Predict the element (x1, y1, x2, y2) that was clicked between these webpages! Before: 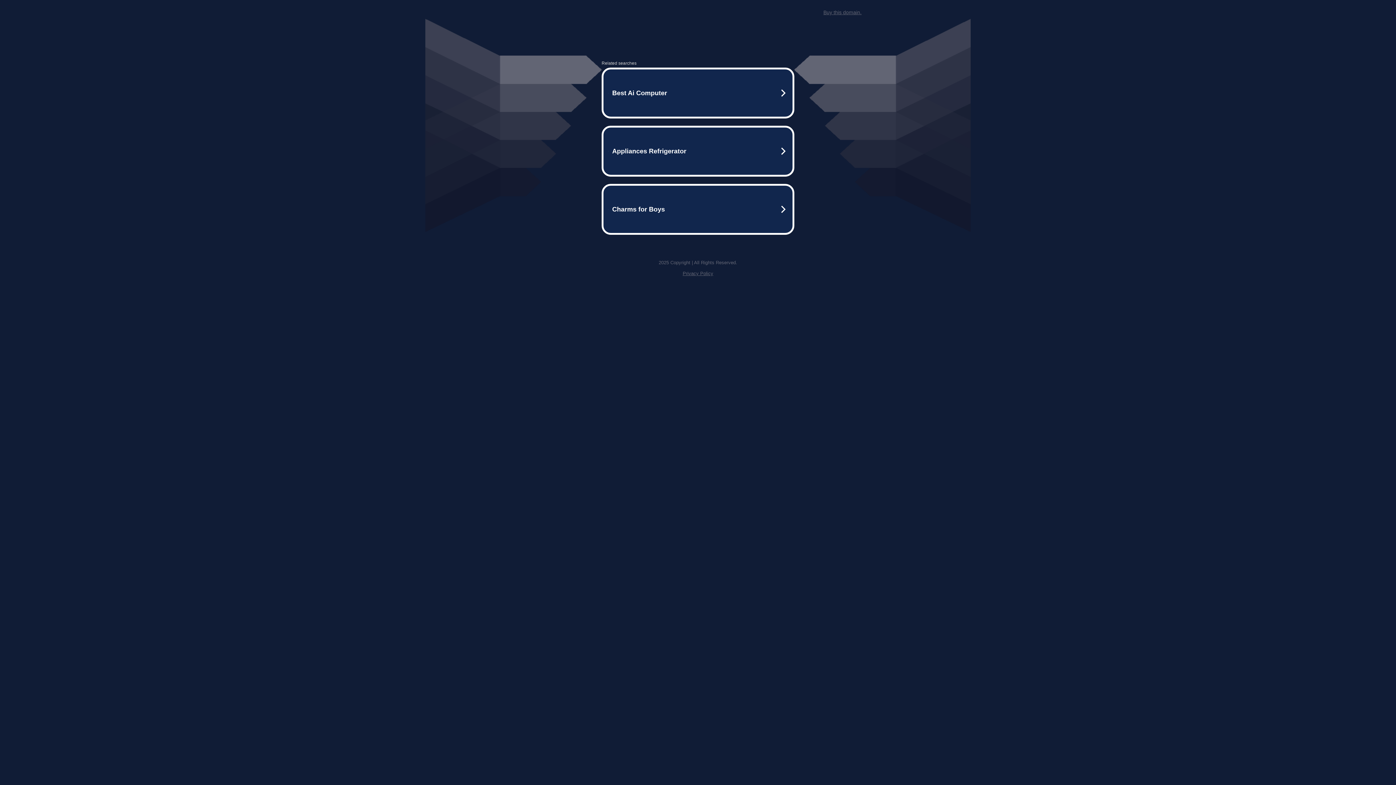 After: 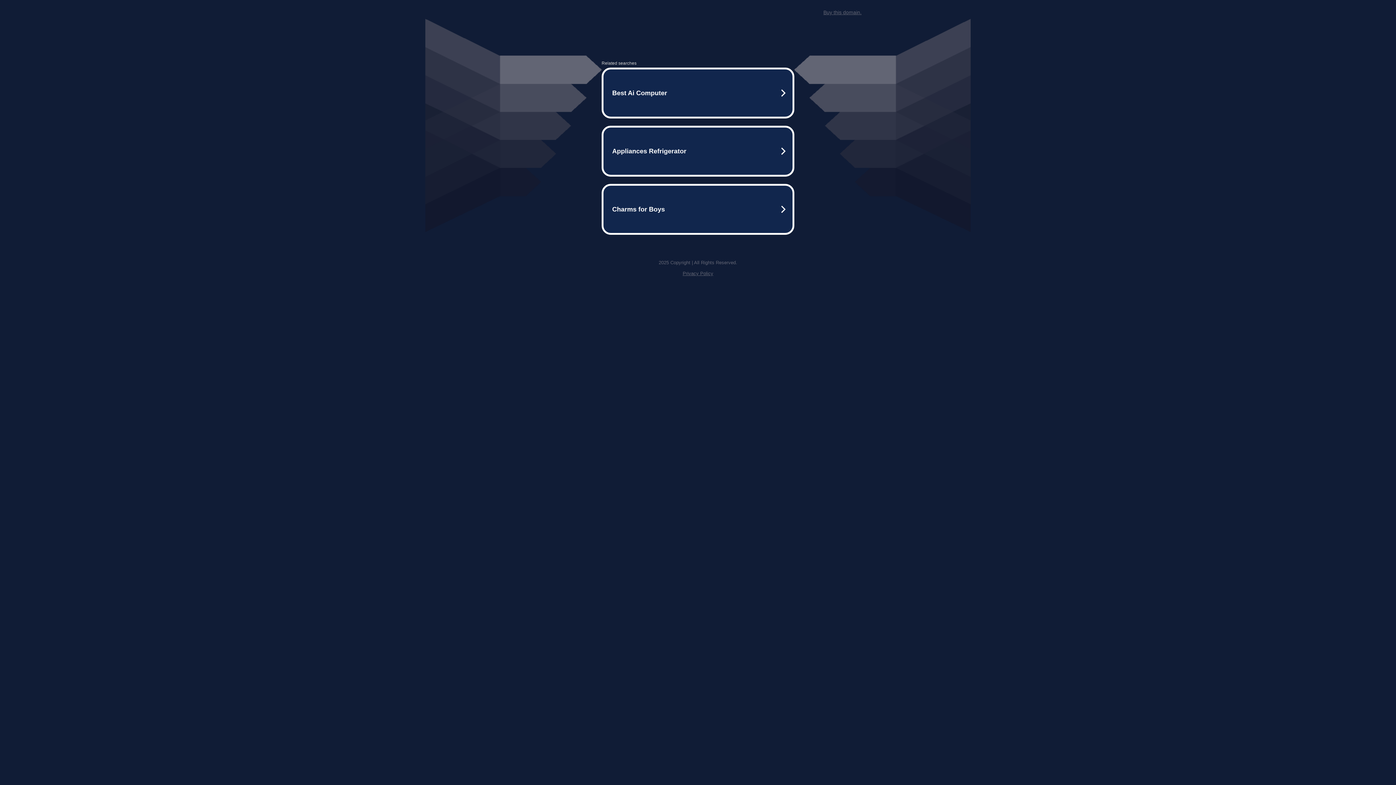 Action: bbox: (682, 259, 713, 264) label: Privacy Policy